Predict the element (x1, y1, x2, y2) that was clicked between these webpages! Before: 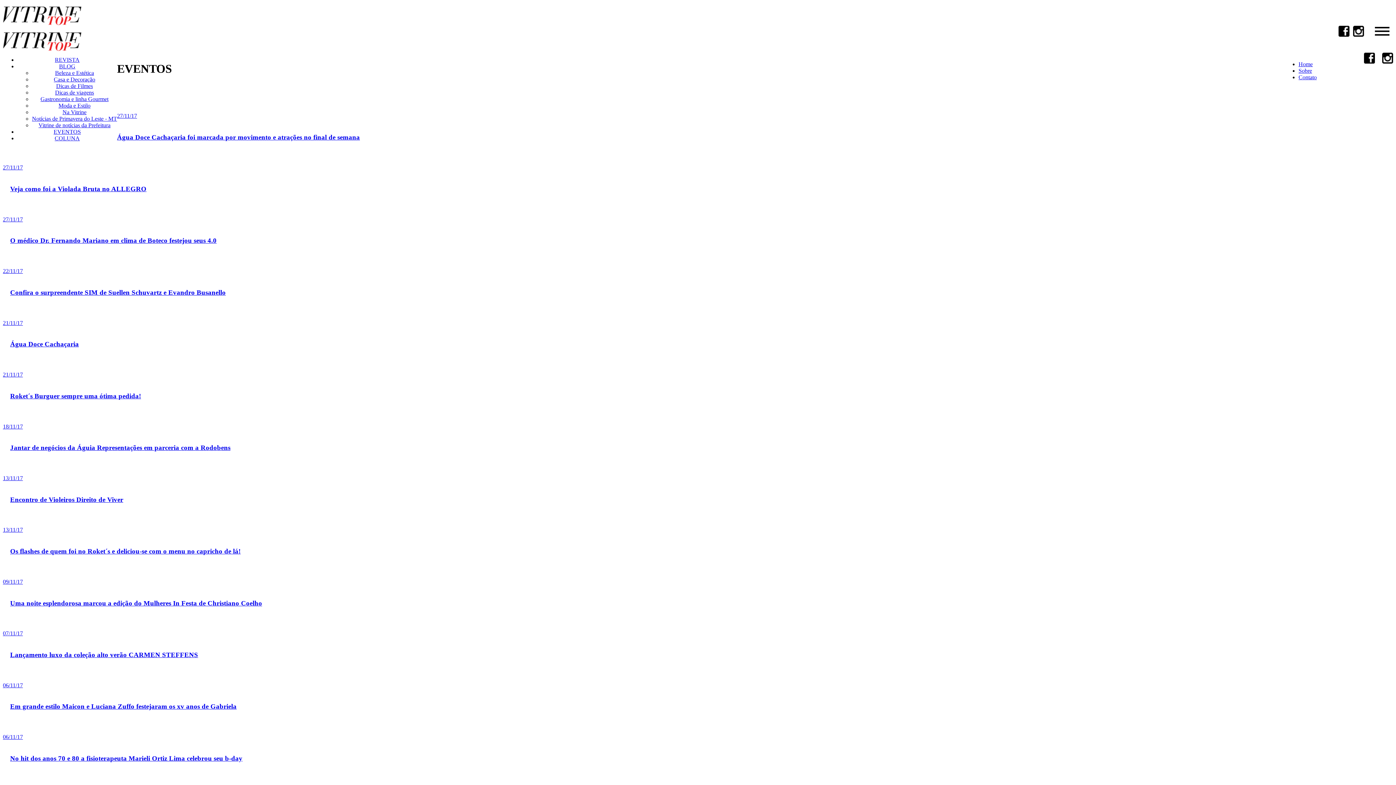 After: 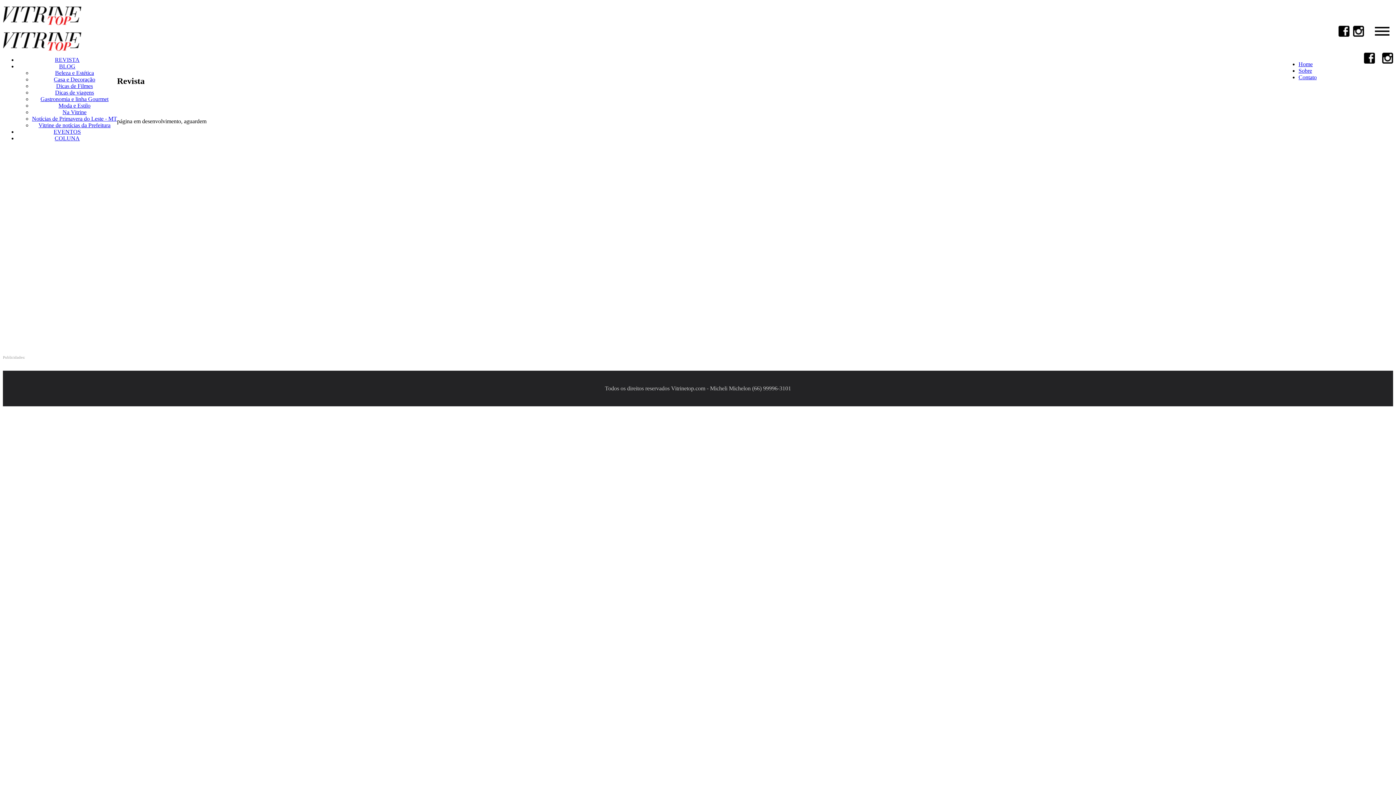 Action: bbox: (54, 56, 79, 62) label: REVISTA